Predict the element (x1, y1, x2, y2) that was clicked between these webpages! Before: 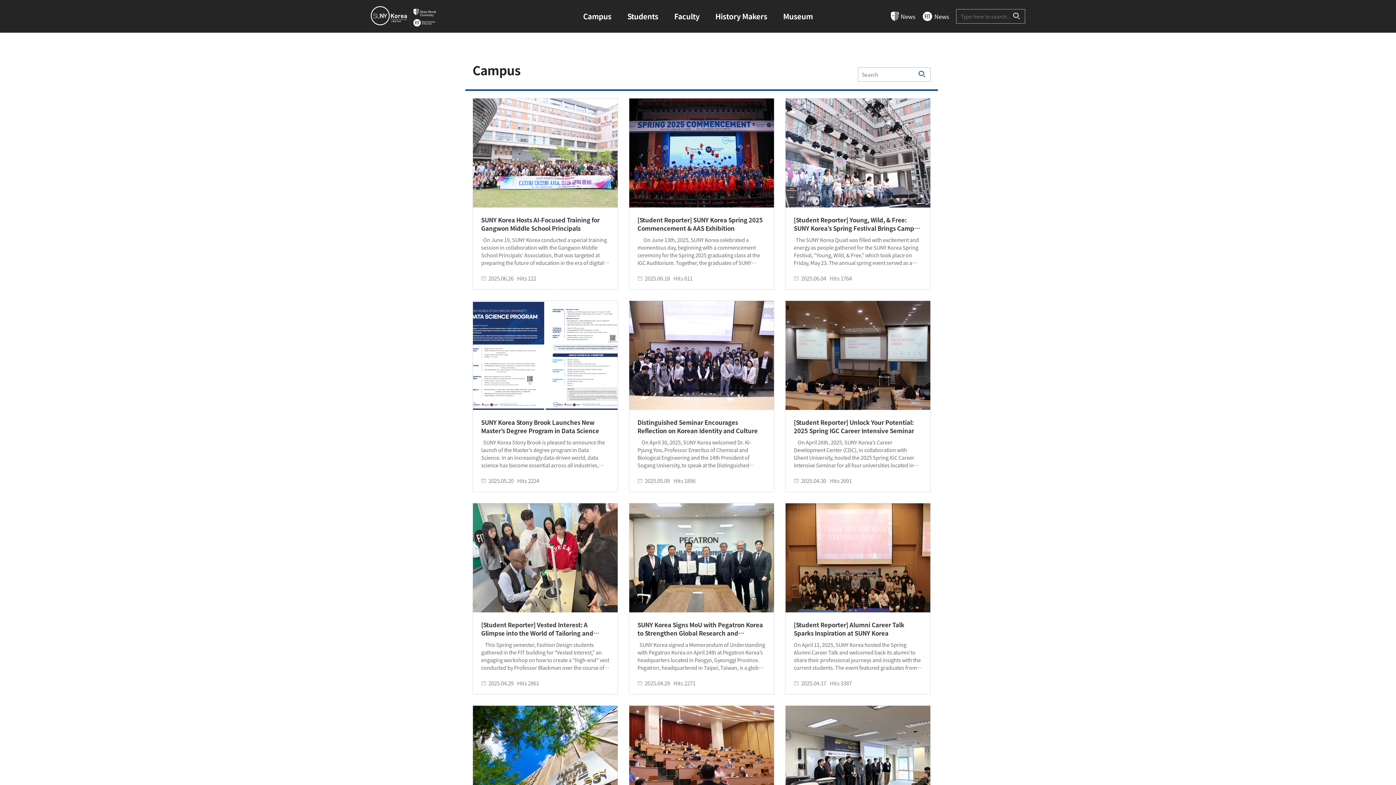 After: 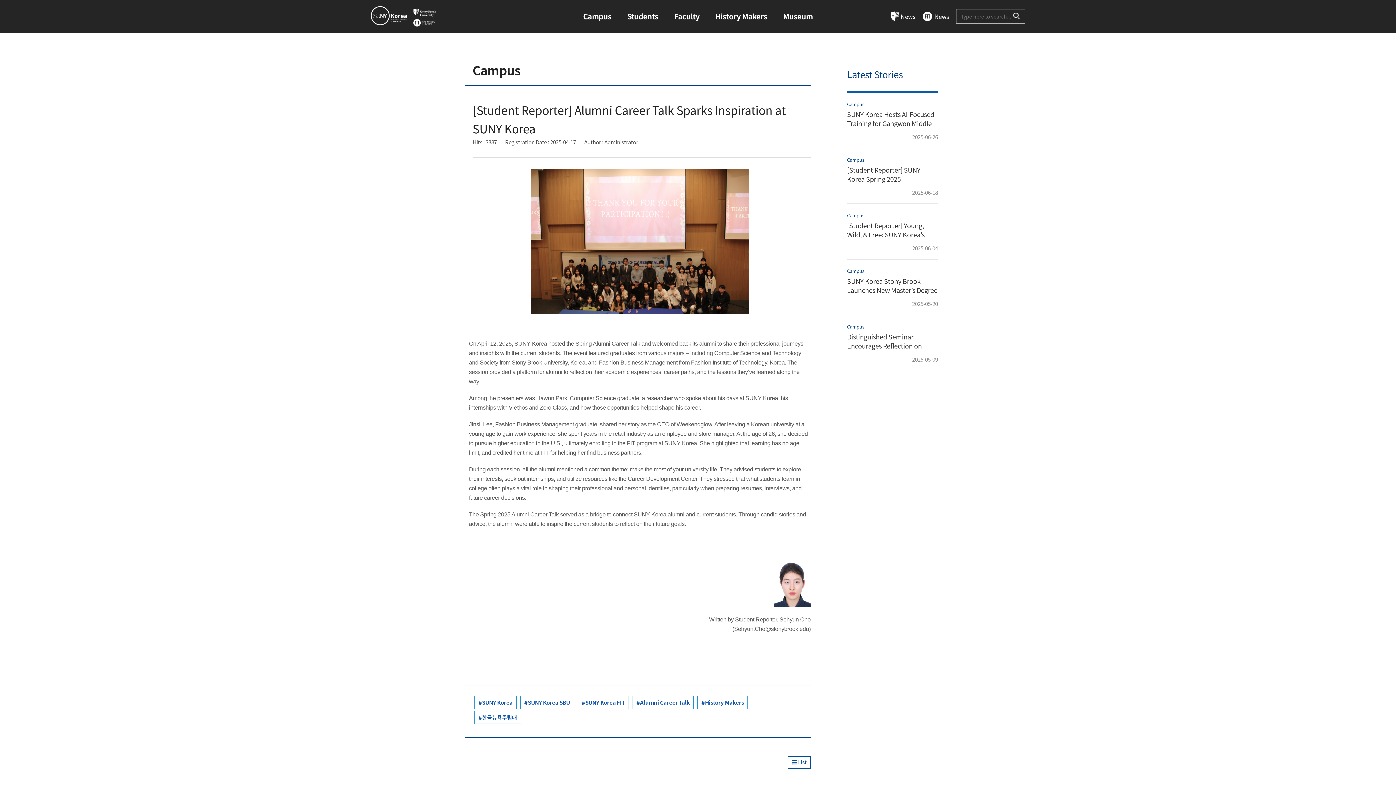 Action: label: [Student Reporter] Alumni Career Talk Sparks Inspiration at SUNY Korea
On April 12, 2025, SUNY Korea hosted the Spring Alumni Career Talk and welcomed back its alumni to share their professional journeys and insights with the current students. The event featured graduates from various majors – including Computer Science and Technology and Society from Stony Brook University, Korea, and Fashion Business Management from Fashion Institute of Technology, Korea. The session provided a platform for alumni to reflect on their academic experiences, career paths, and the lessons they’ve learned along the way. Among the presenters was Hawon Park, Computer Science graduate, a researcher who spoke about his days at SUNY Korea, his internships with V-ethos and Zero Class, and how those opportunities helped shape his career.  Jinsil Lee, Fashion Business Management graduate, shared her story as the CEO of Weekendglow. After leaving a Korean university at a young age to gain work experience, she spent years in the retail industry as an employee and store manager. At the age of 26, she decided to pursue higher education in the U.S., ultimately enrolling in the FIT program at SUNY Korea. She highlighted that learning has no age limit, and credited her time at FIT for helping her find business partners. During each session, all the alumni mentioned a common theme: make the most of your university life. They advised students to explore their interests, seek out internships, and utilize resources like the Career Development Center. They stressed that what students learn in college often plays a vital role in shaping their professional and personal identities, particularly when preparing resumes, interviews, and future career decisions. The Spring 2025 Alumni Career Talk served as a bridge to connect SUNY Korea alumni and current students. Through candid stories and advice, the alumni were able to inspire the current students to reflect on their future goals.    Written by Student Reporter, Sehyun Cho (Sehyun.Cho@stonybrook.edu)    ​
2025.04.17
Hits 3387 bbox: (785, 503, 930, 694)